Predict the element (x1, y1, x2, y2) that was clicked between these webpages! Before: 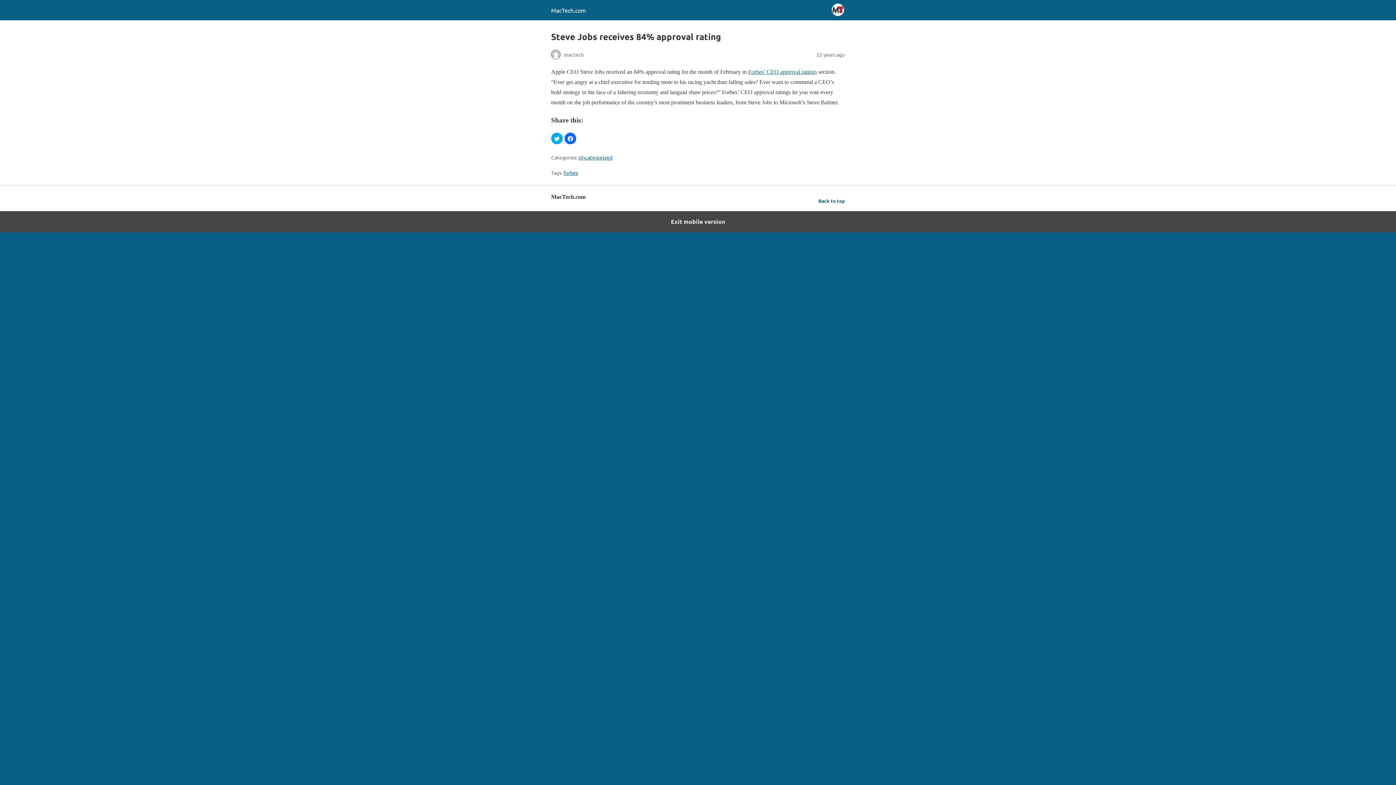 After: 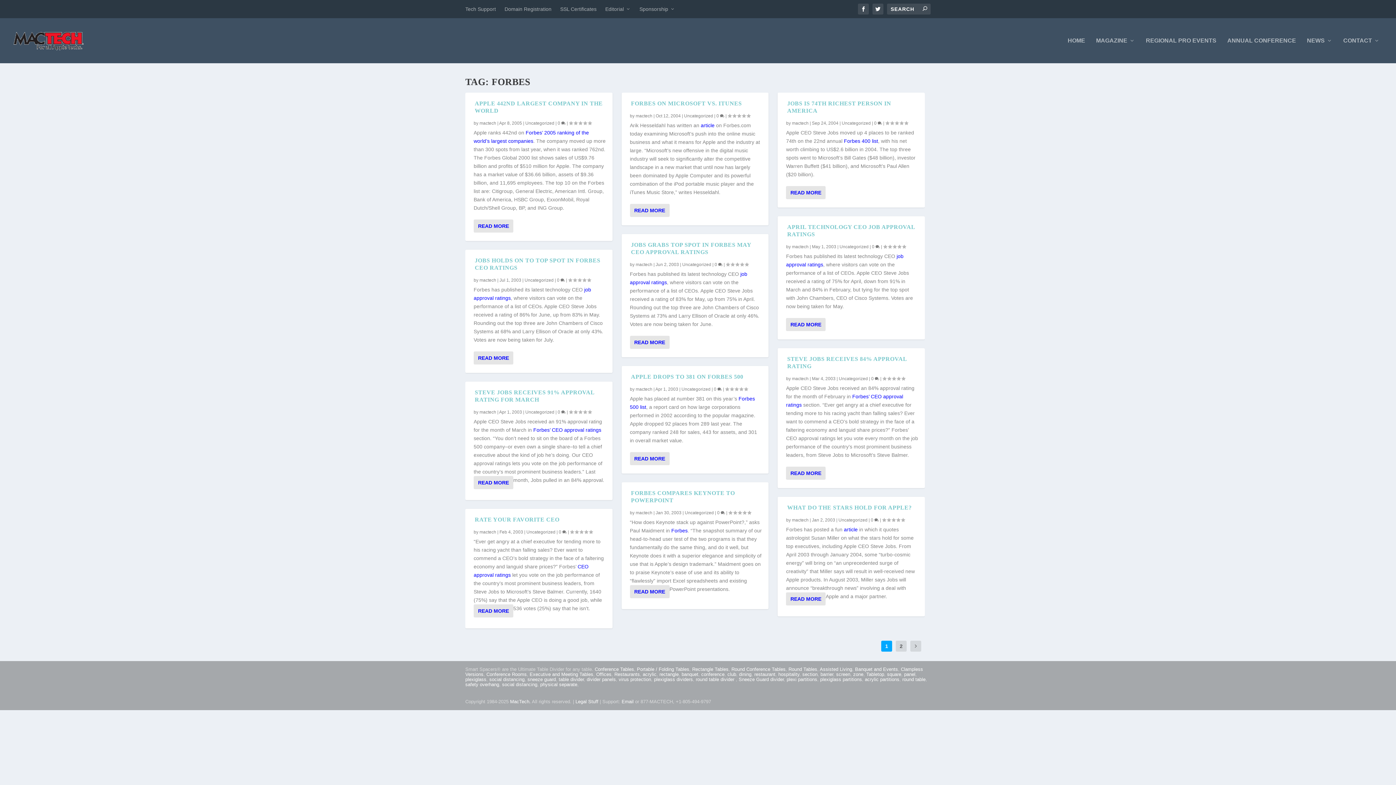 Action: bbox: (563, 169, 578, 176) label: forbes